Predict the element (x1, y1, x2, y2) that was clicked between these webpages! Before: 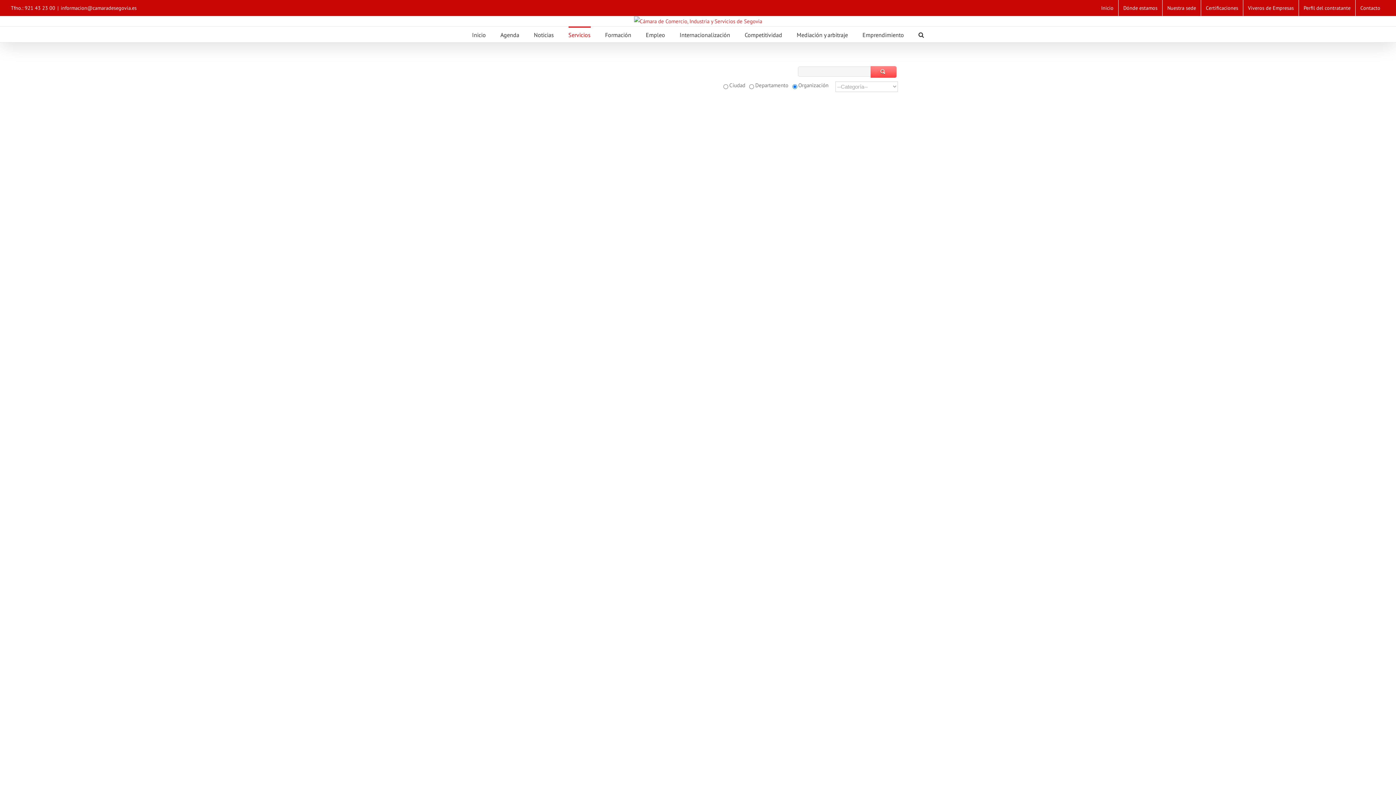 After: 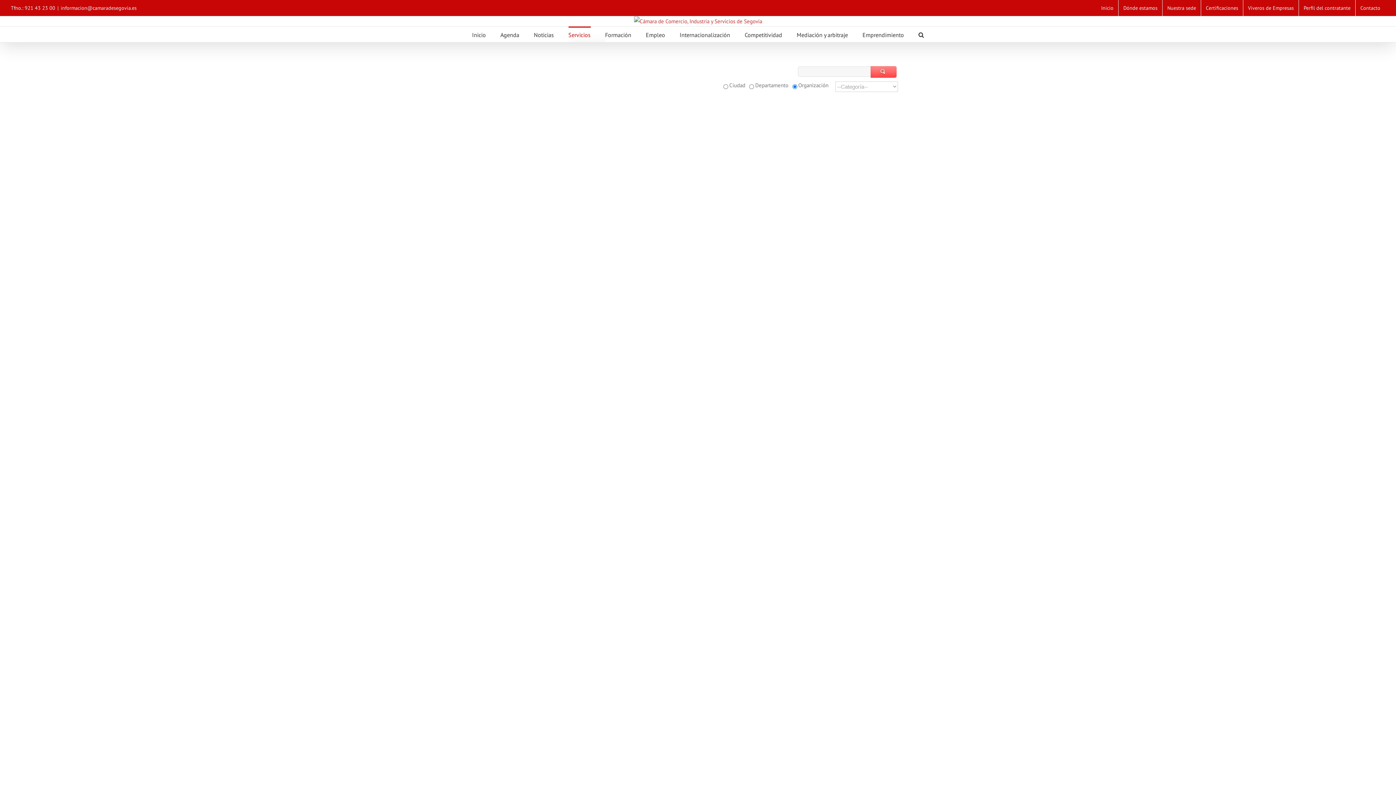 Action: label: Servicios bbox: (568, 26, 590, 42)